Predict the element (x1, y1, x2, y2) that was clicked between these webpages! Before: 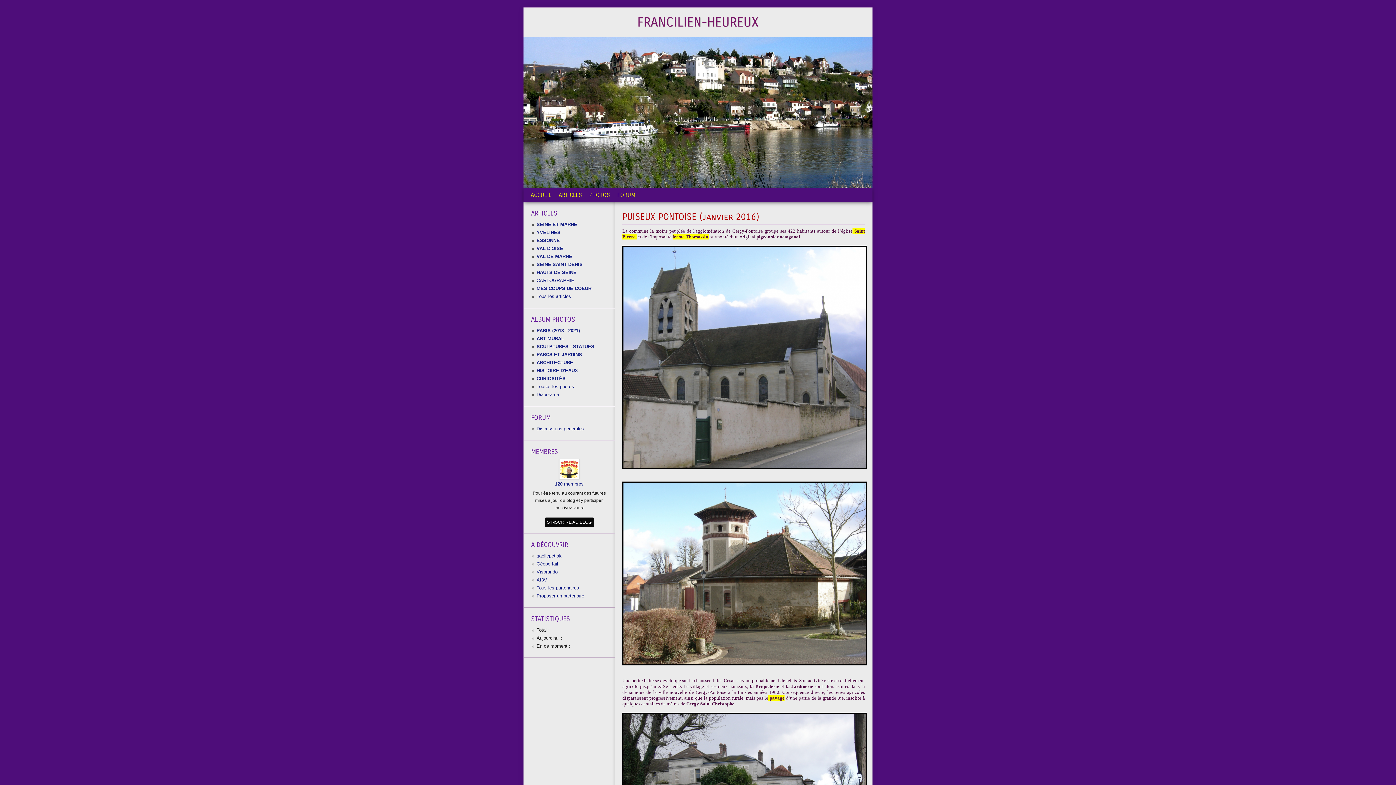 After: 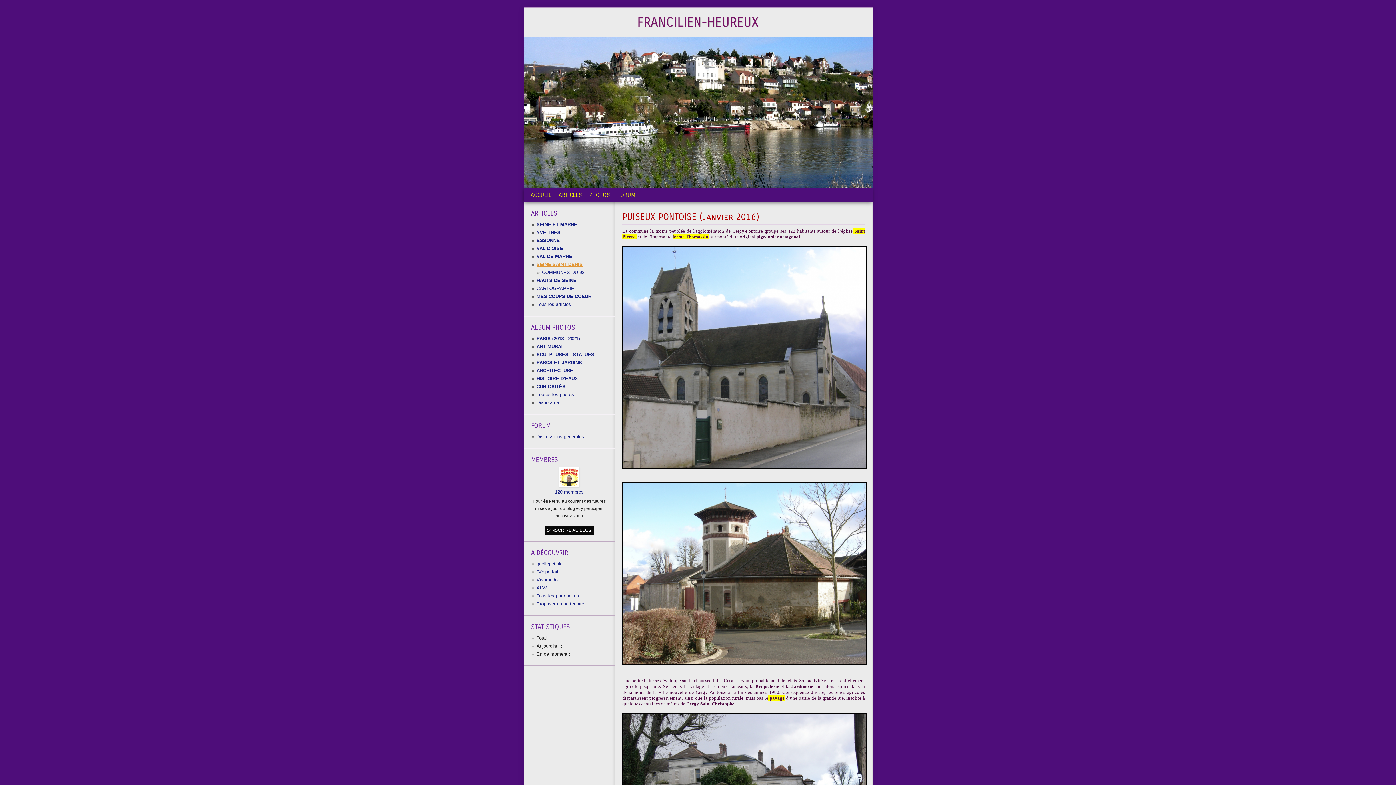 Action: bbox: (536, 261, 582, 267) label: SEINE SAINT DENIS